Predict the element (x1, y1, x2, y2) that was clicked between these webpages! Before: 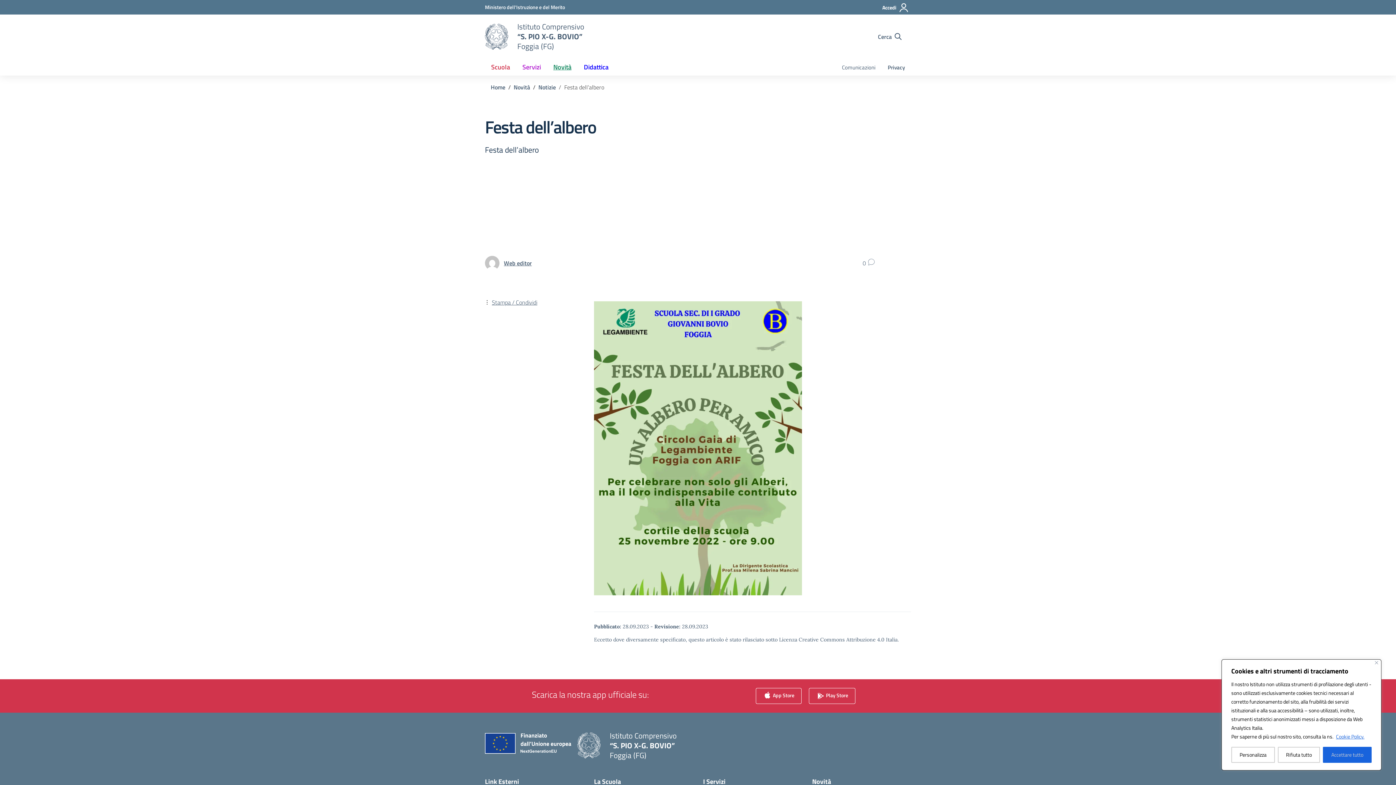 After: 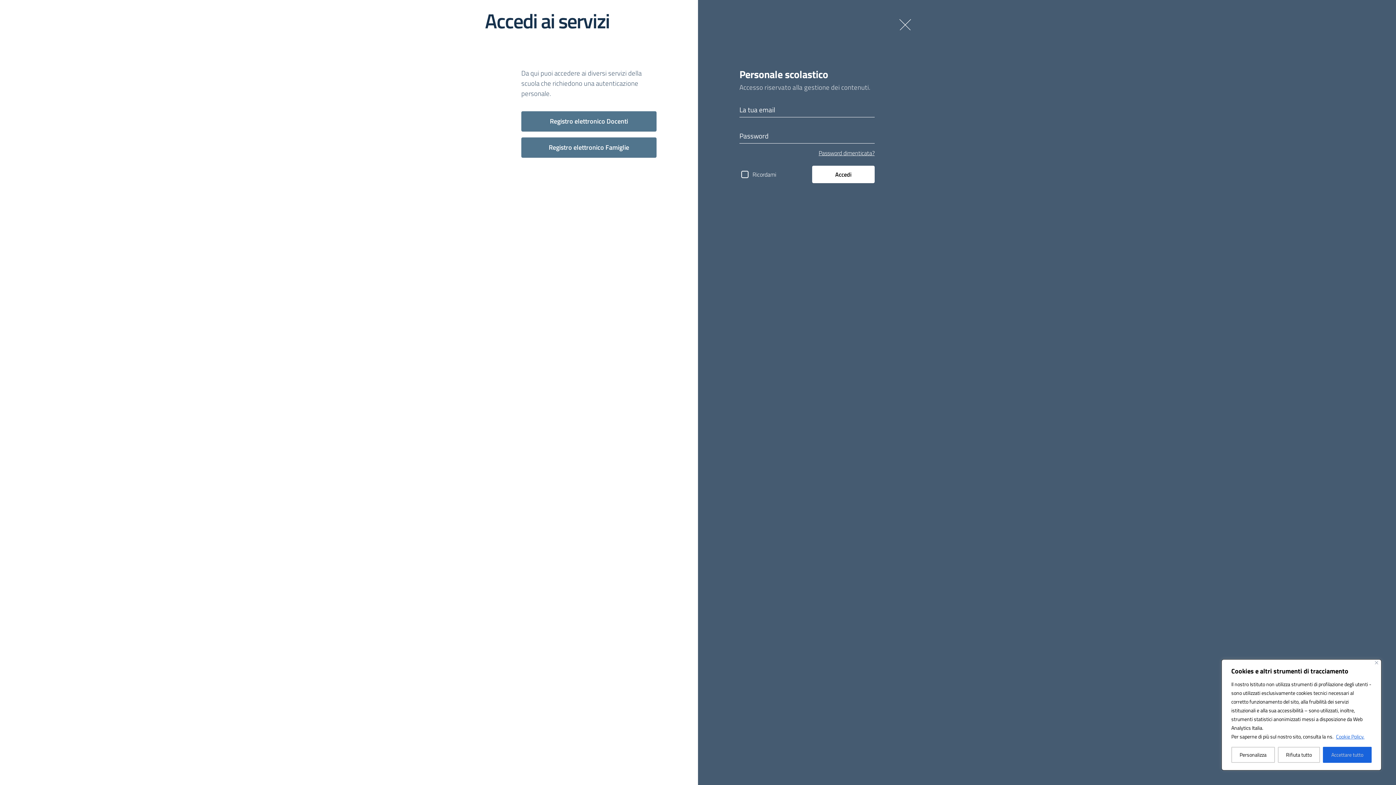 Action: bbox: (880, 0, 911, 15) label: Accedi